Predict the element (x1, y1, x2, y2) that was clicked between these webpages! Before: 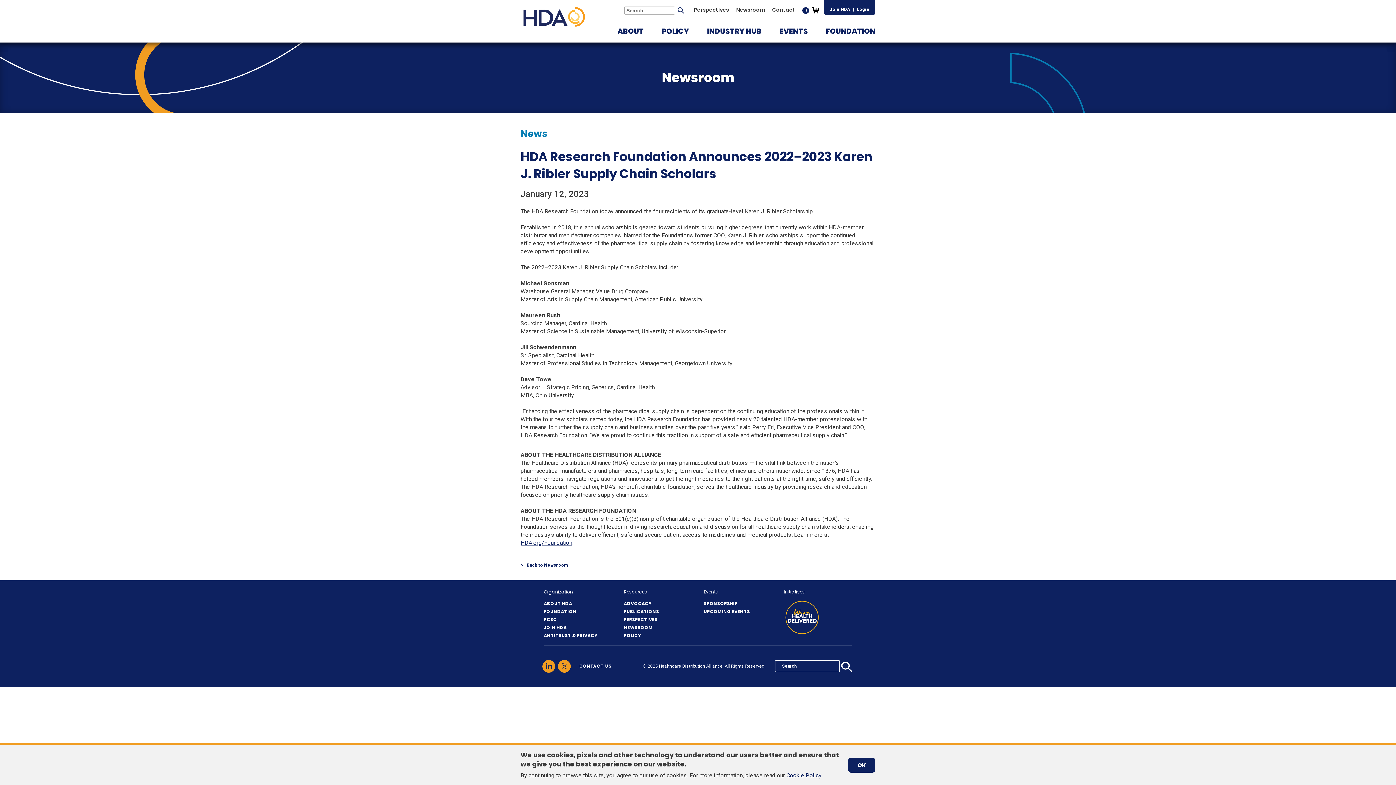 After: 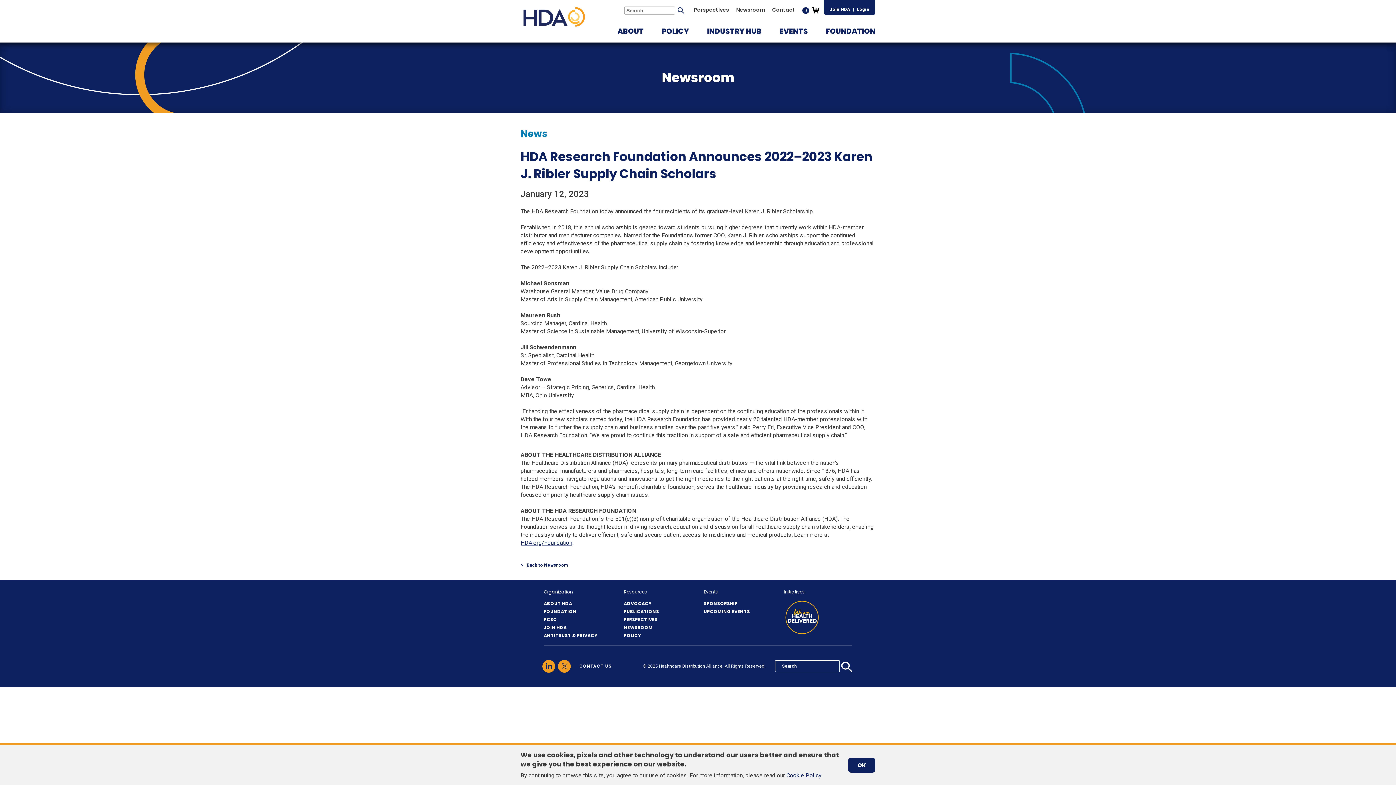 Action: label: LinkedIn
(Opens in a new window) bbox: (542, 660, 555, 673)